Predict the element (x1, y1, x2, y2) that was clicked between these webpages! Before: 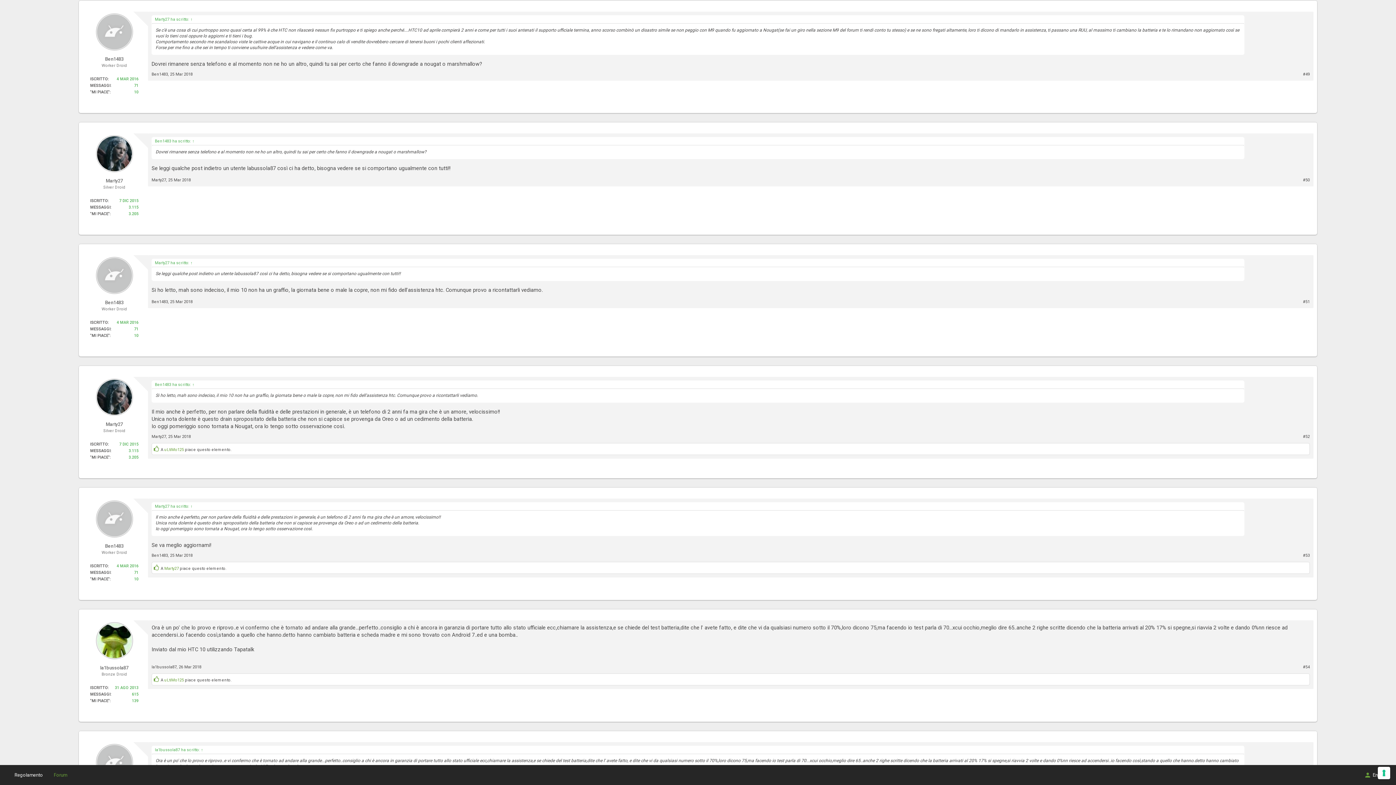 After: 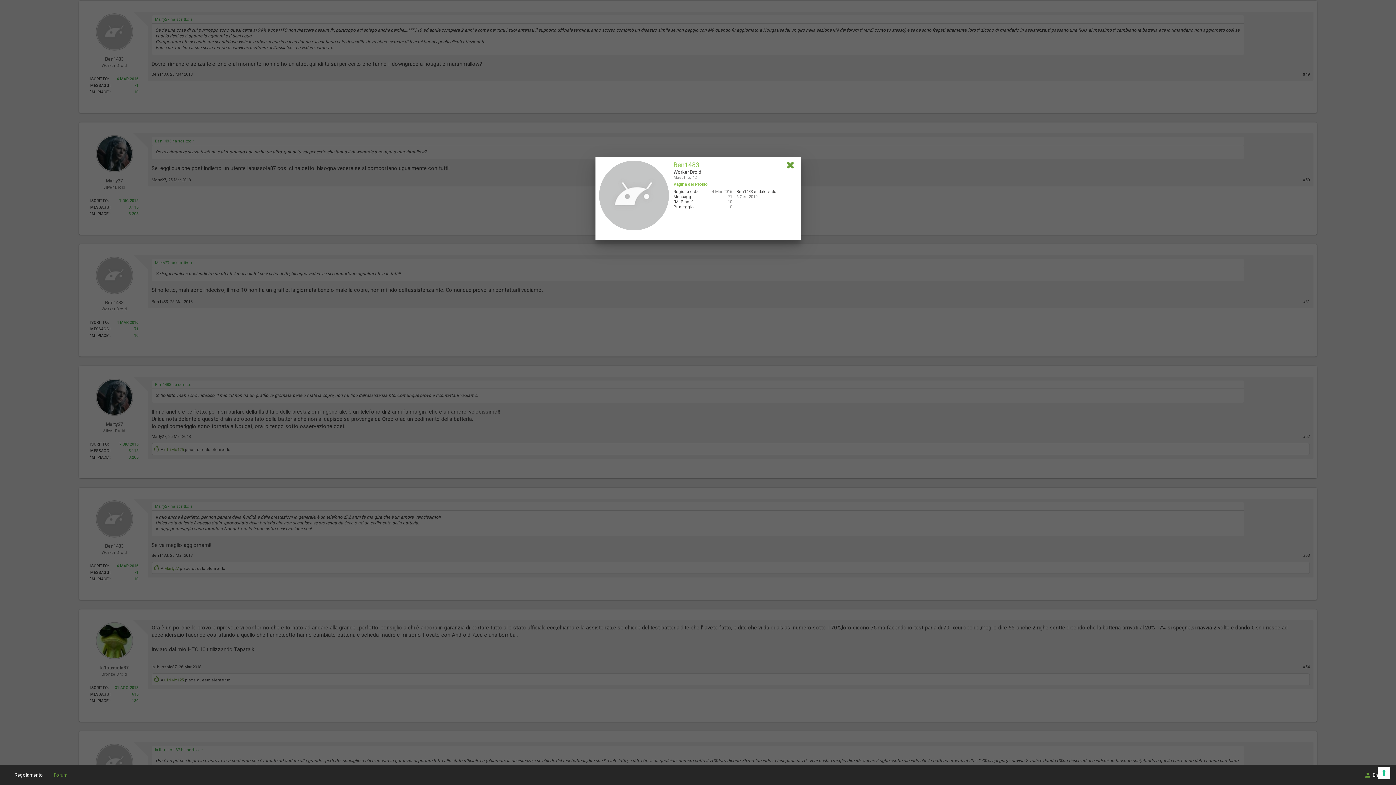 Action: bbox: (151, 553, 168, 558) label: Ben1483